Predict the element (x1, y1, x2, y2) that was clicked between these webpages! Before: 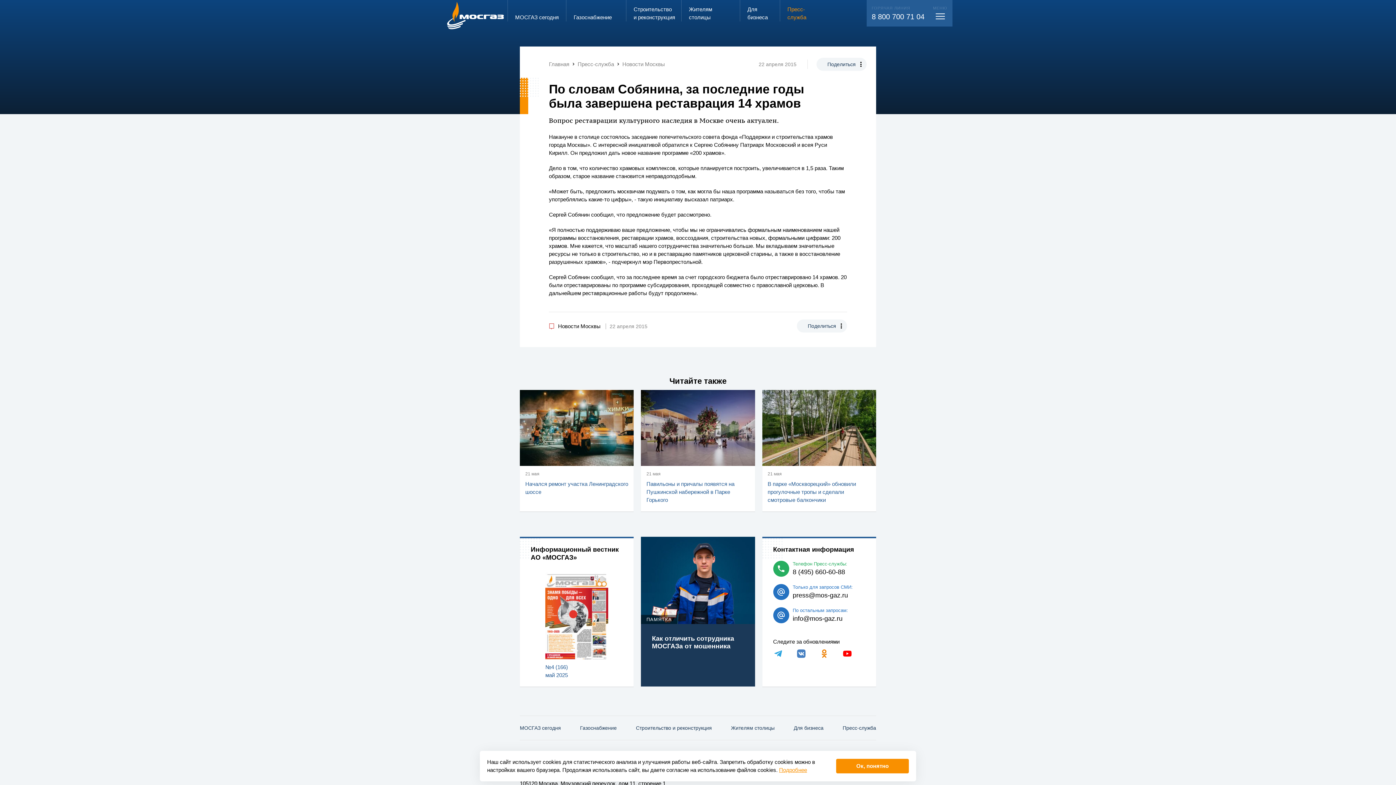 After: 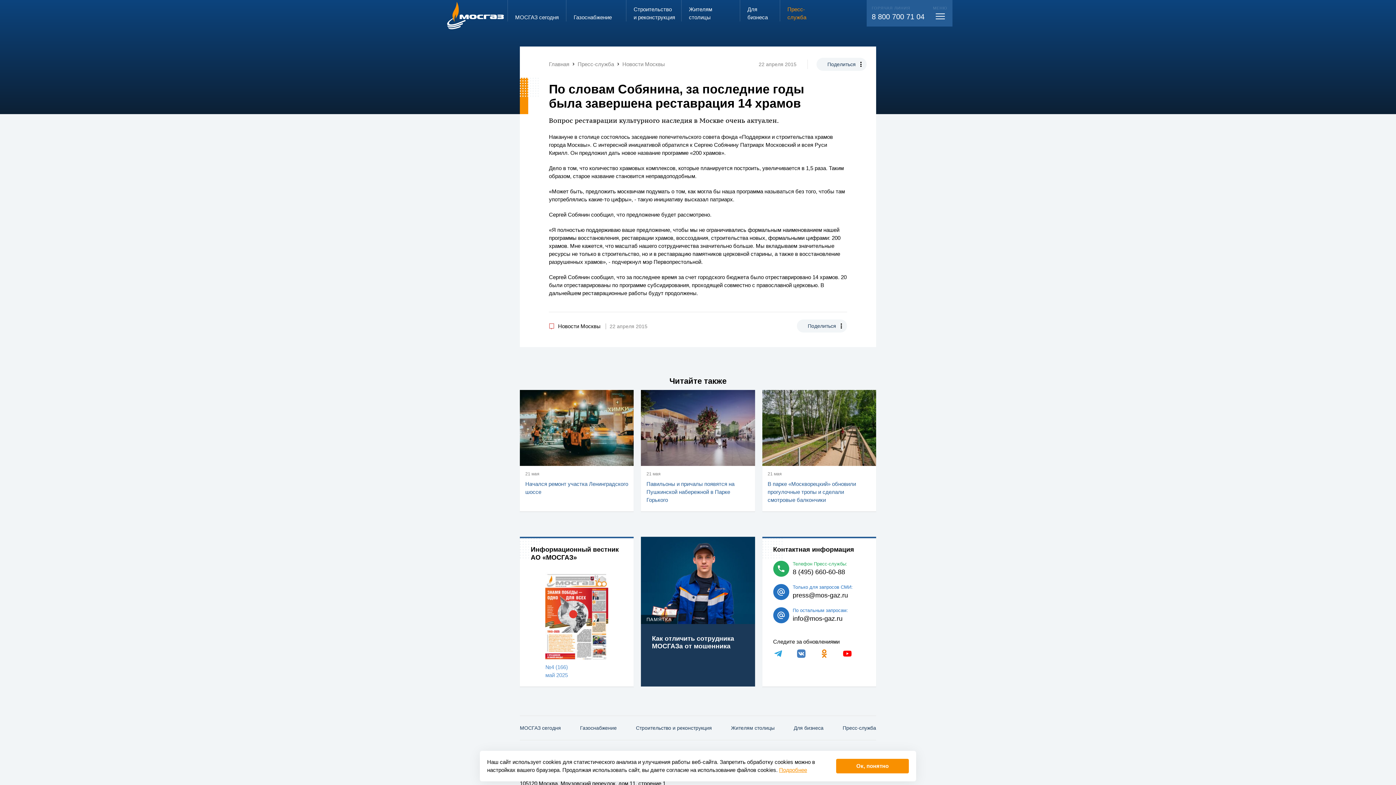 Action: bbox: (545, 572, 608, 679)